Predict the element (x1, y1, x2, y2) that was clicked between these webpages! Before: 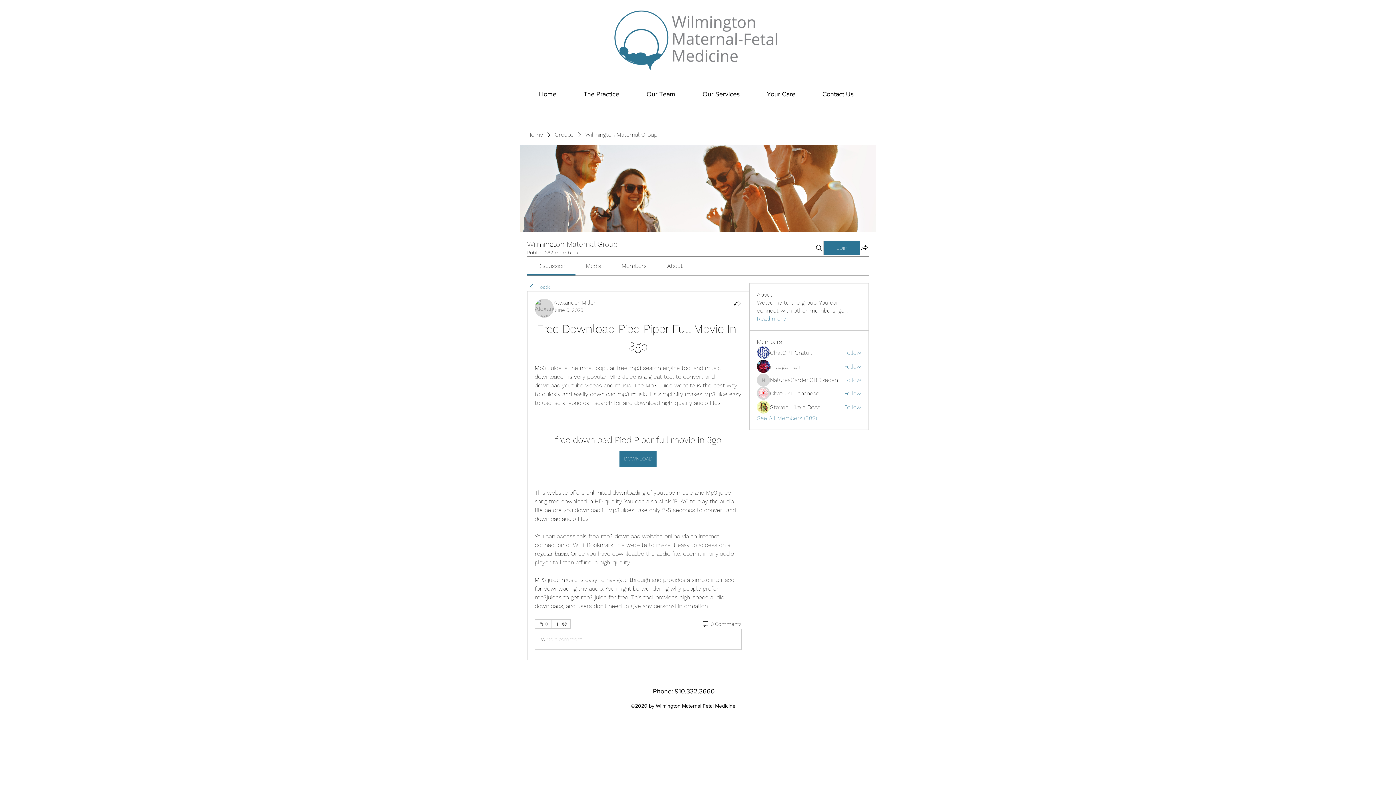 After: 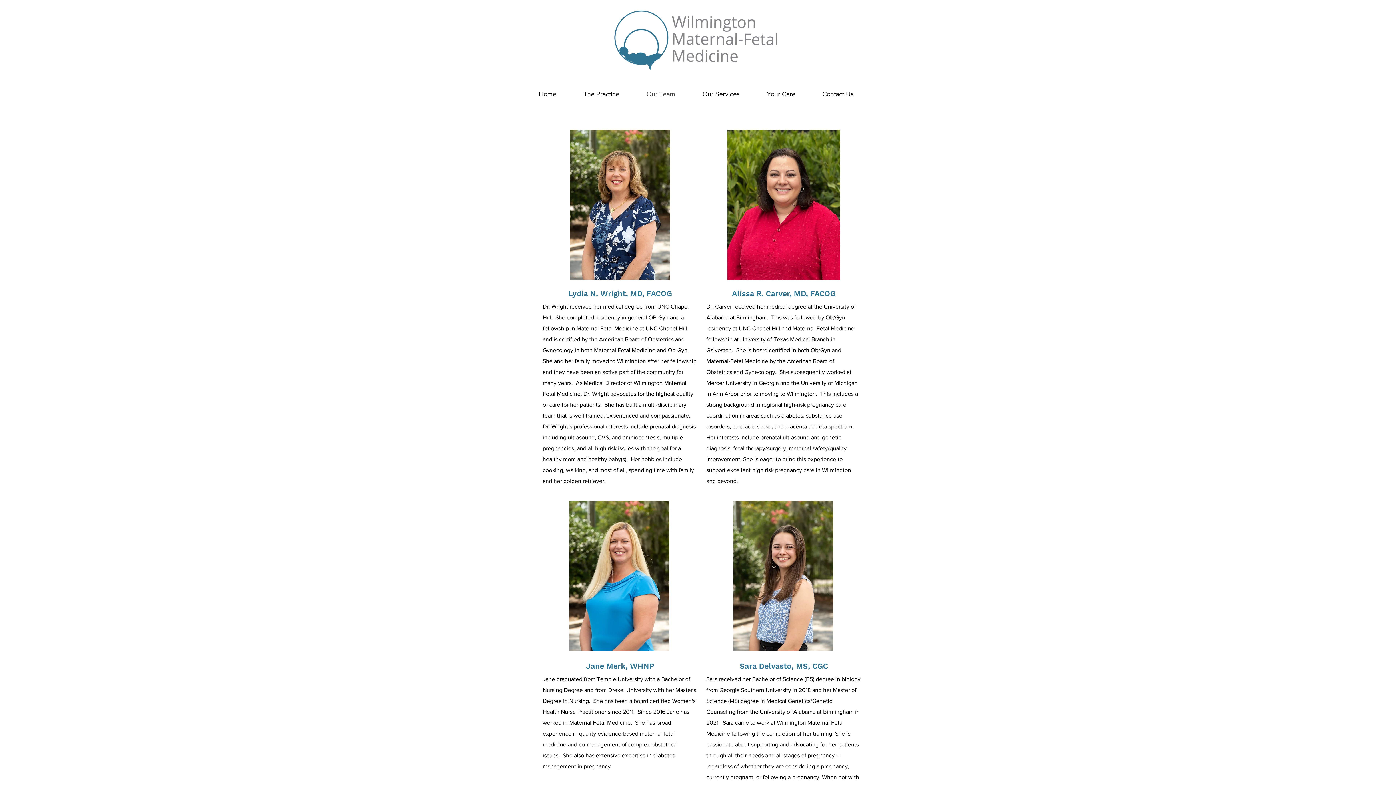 Action: bbox: (633, 84, 689, 104) label: Our Team